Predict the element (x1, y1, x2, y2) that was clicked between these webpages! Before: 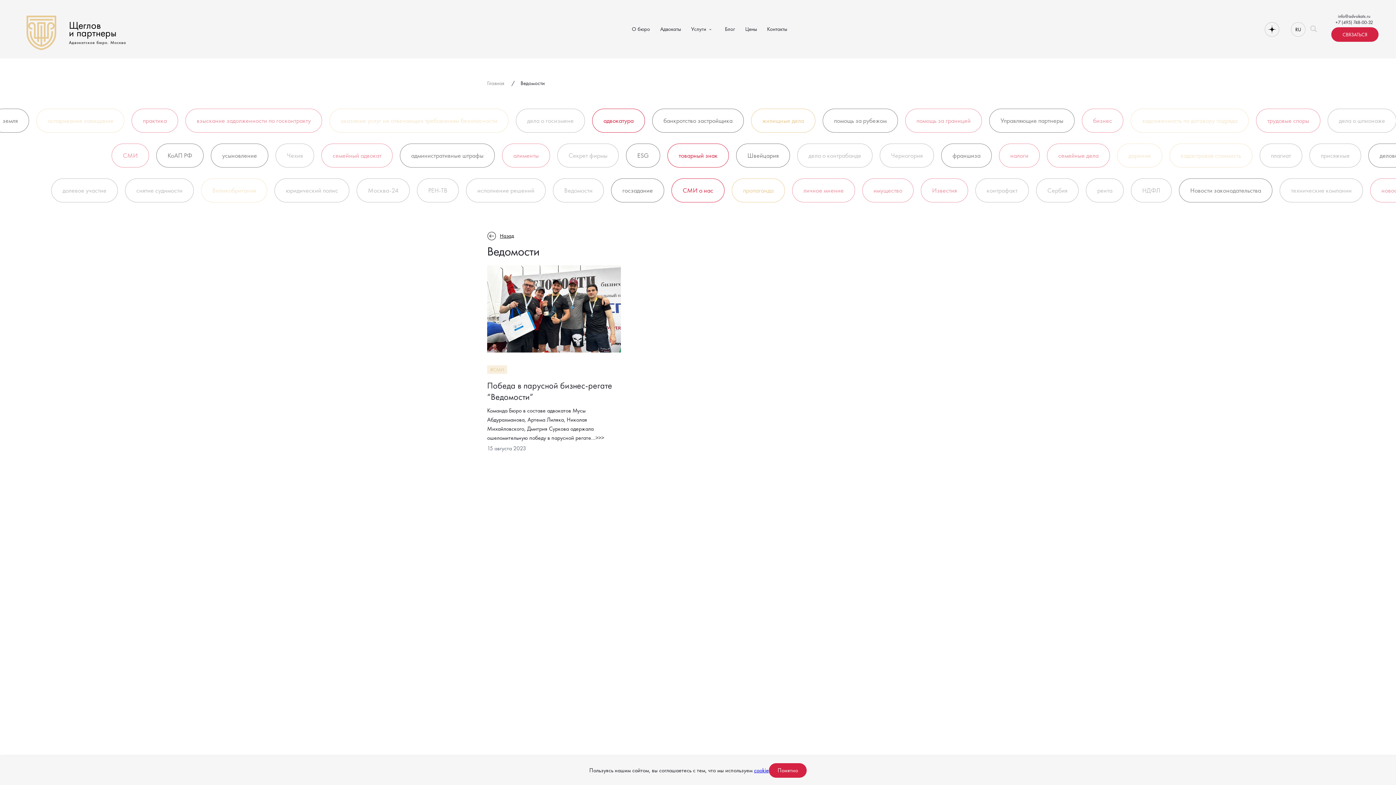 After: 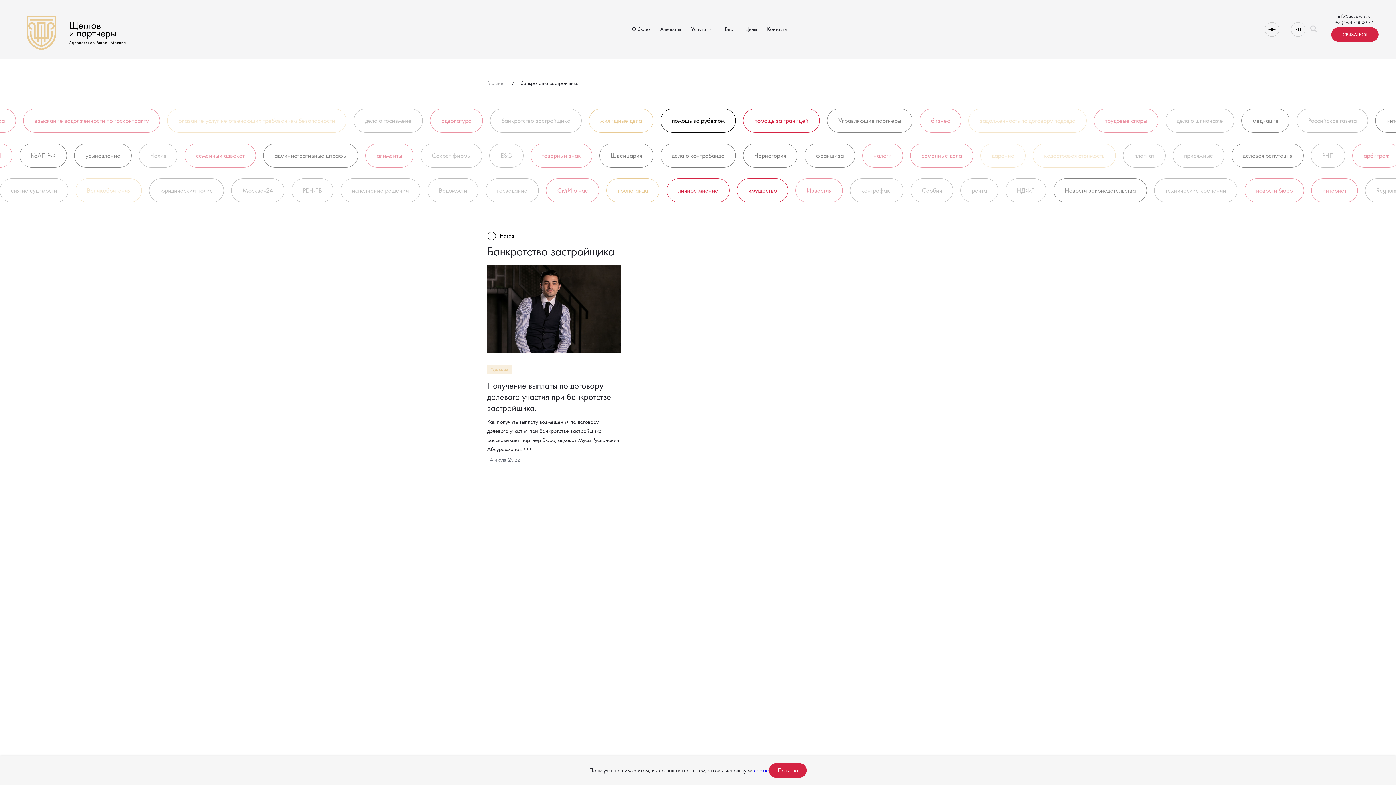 Action: label: банкротство застройщика bbox: (1096, 108, 1188, 132)